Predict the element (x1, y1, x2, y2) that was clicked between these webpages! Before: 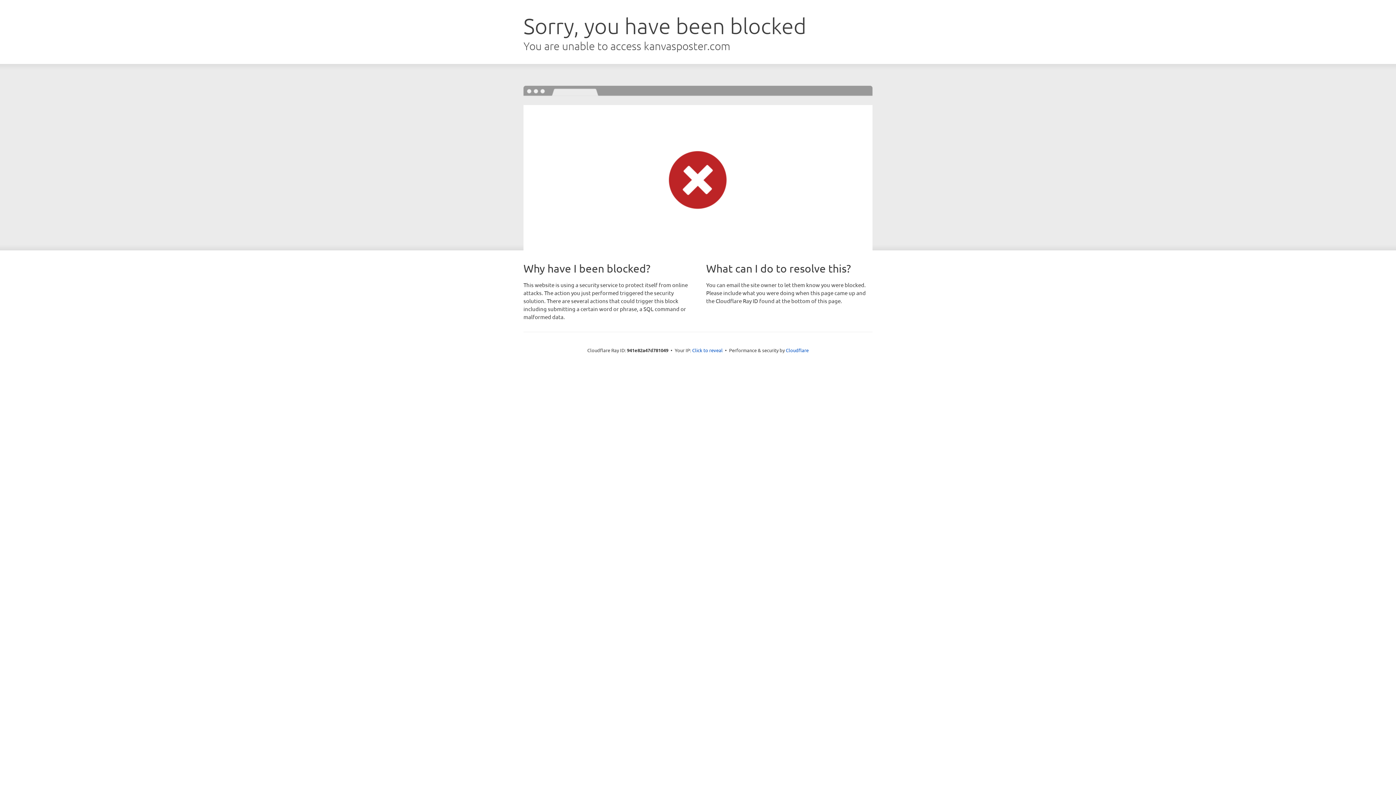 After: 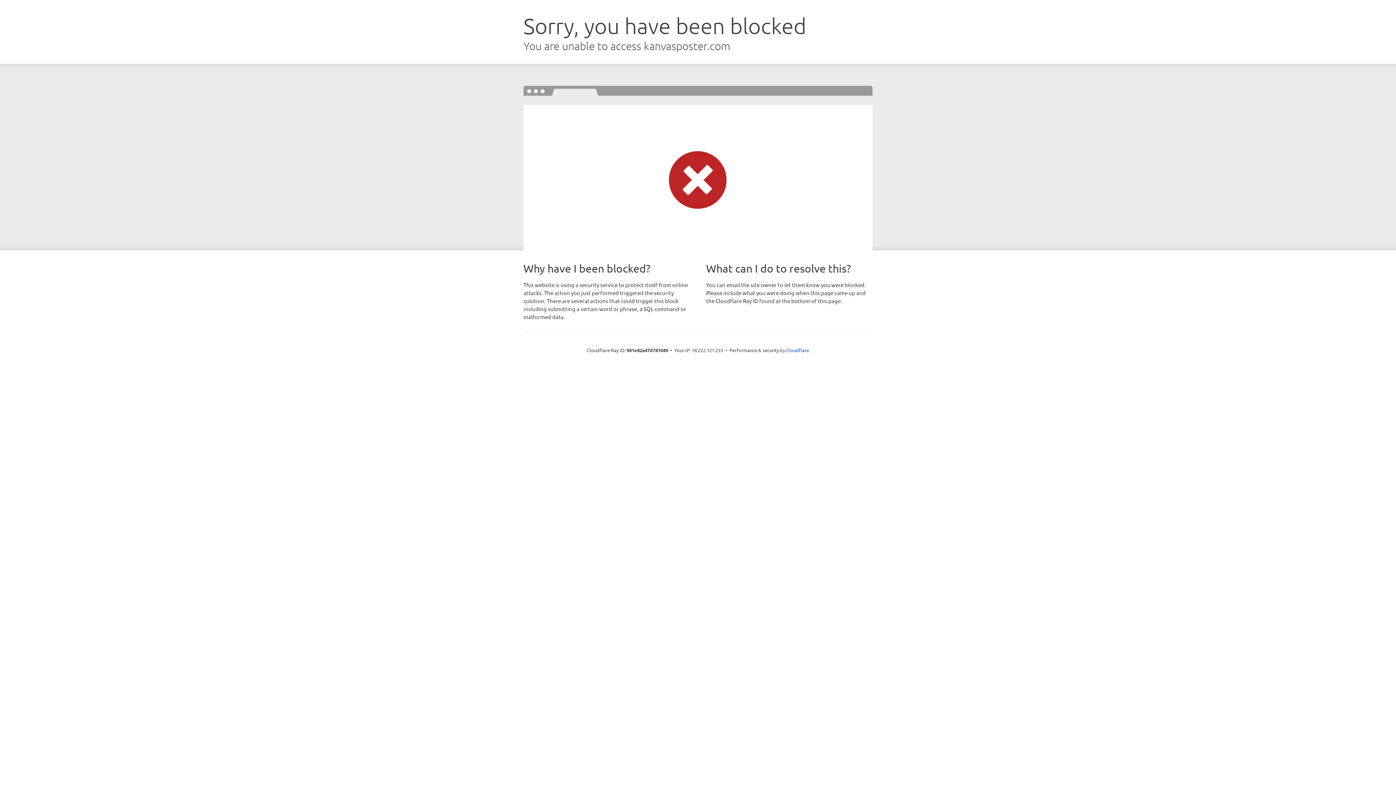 Action: label: Click to reveal bbox: (692, 346, 722, 353)